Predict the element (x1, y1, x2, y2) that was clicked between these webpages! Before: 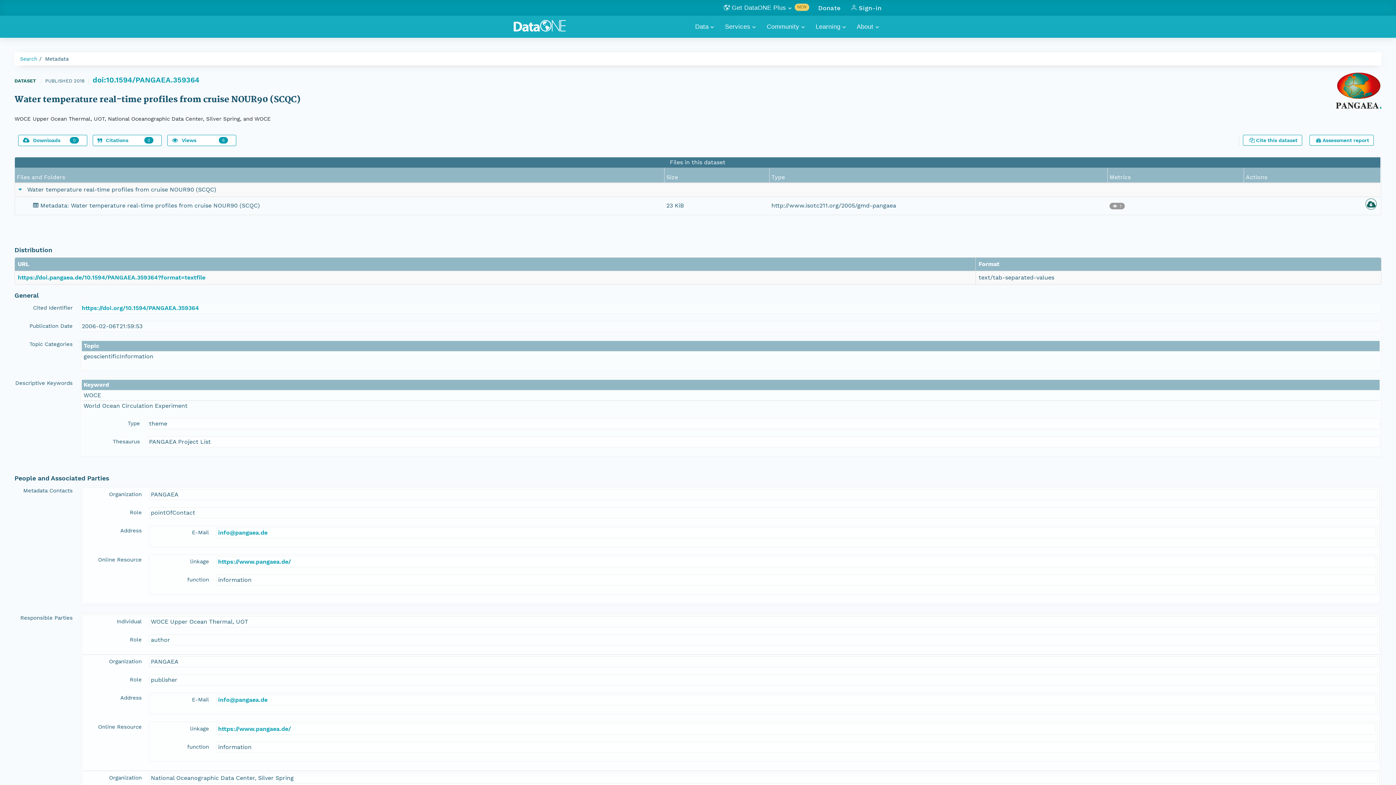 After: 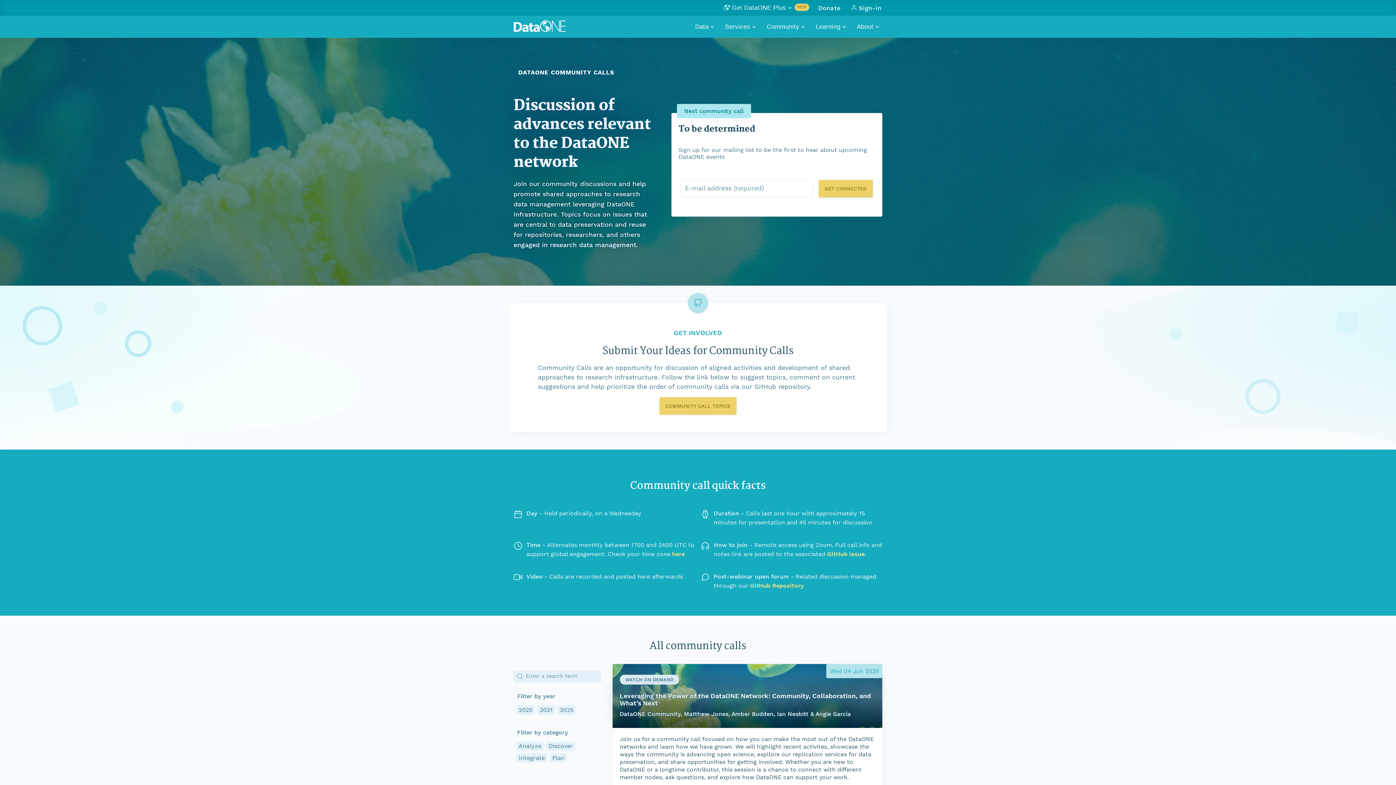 Action: bbox: (575, 197, 620, 204) label: Community Calls